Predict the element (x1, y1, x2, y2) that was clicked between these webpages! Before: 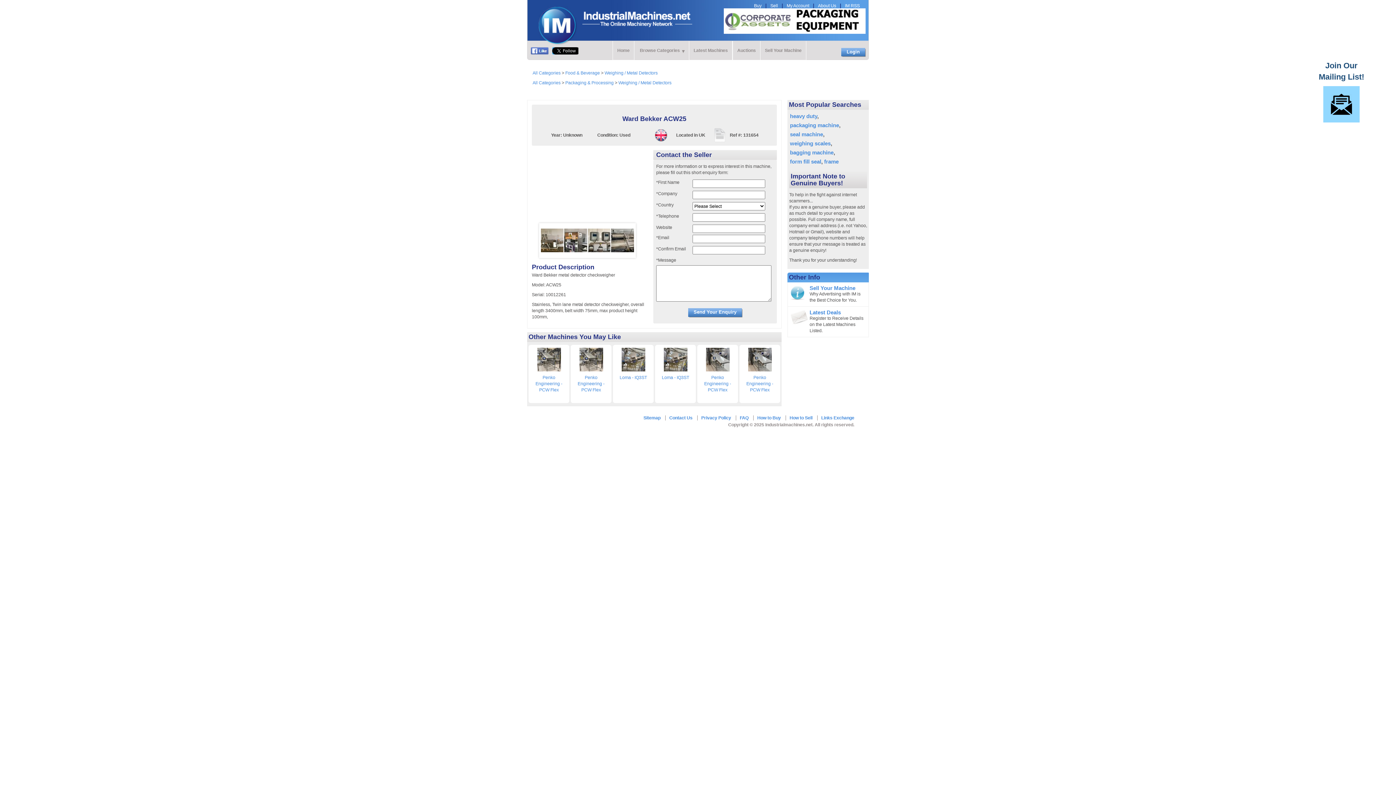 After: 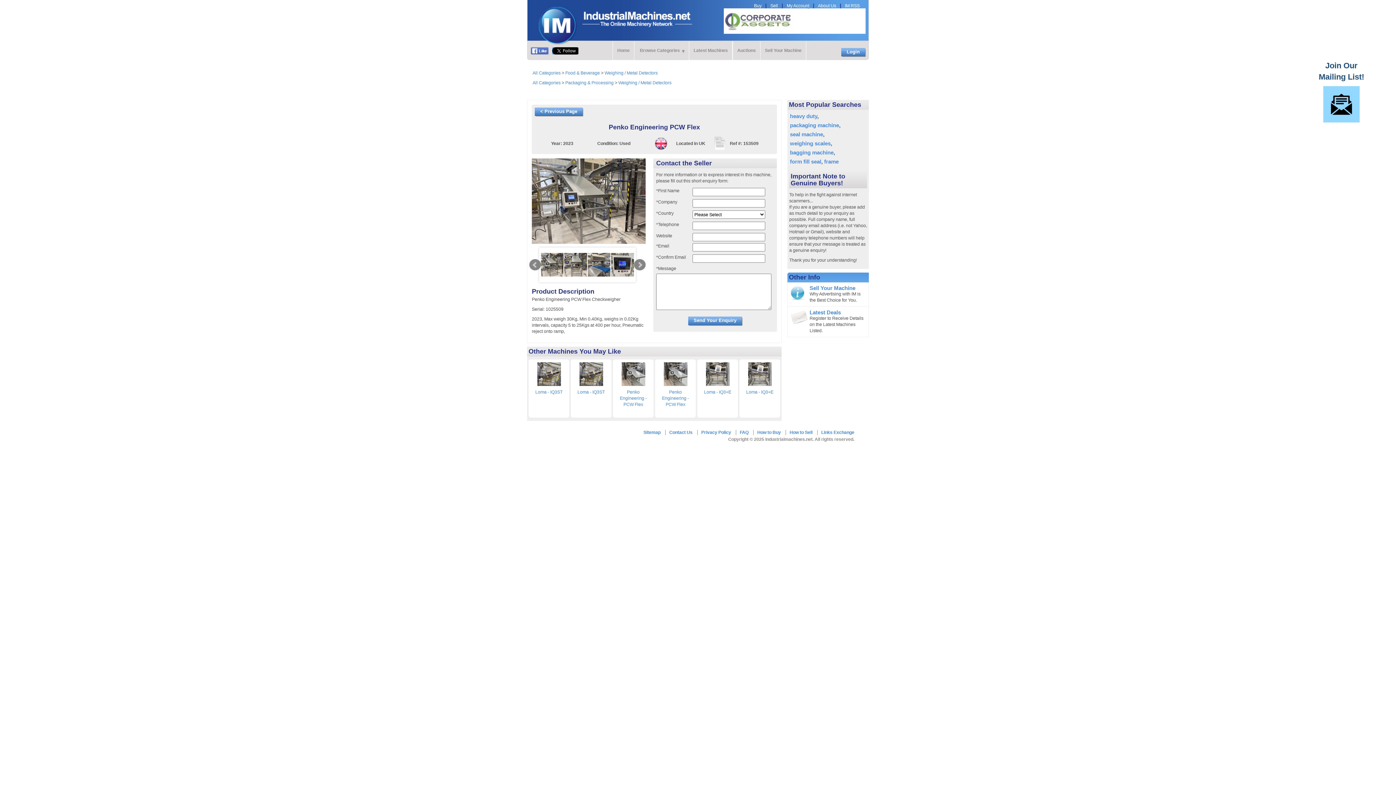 Action: bbox: (572, 357, 610, 393) label: Penko Engineering - PCW Flex